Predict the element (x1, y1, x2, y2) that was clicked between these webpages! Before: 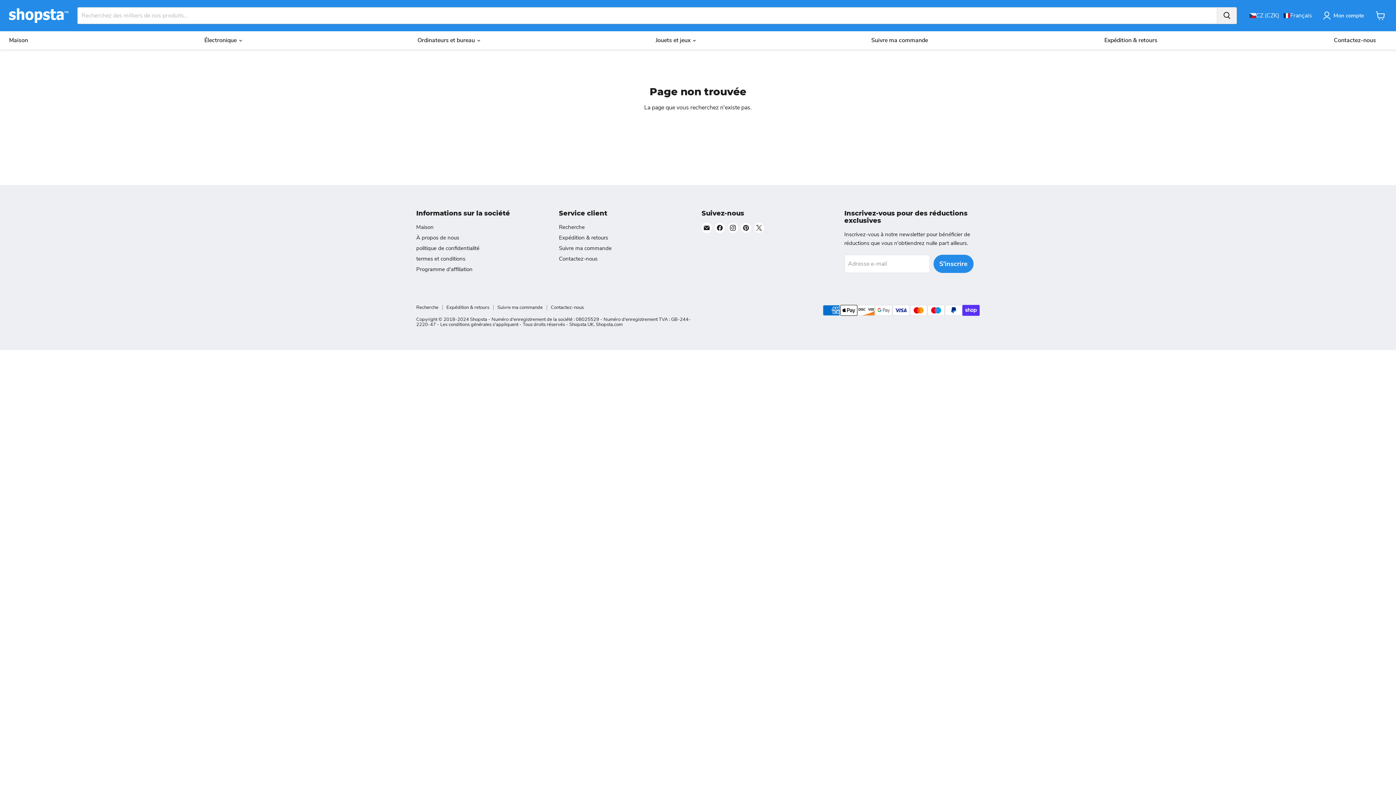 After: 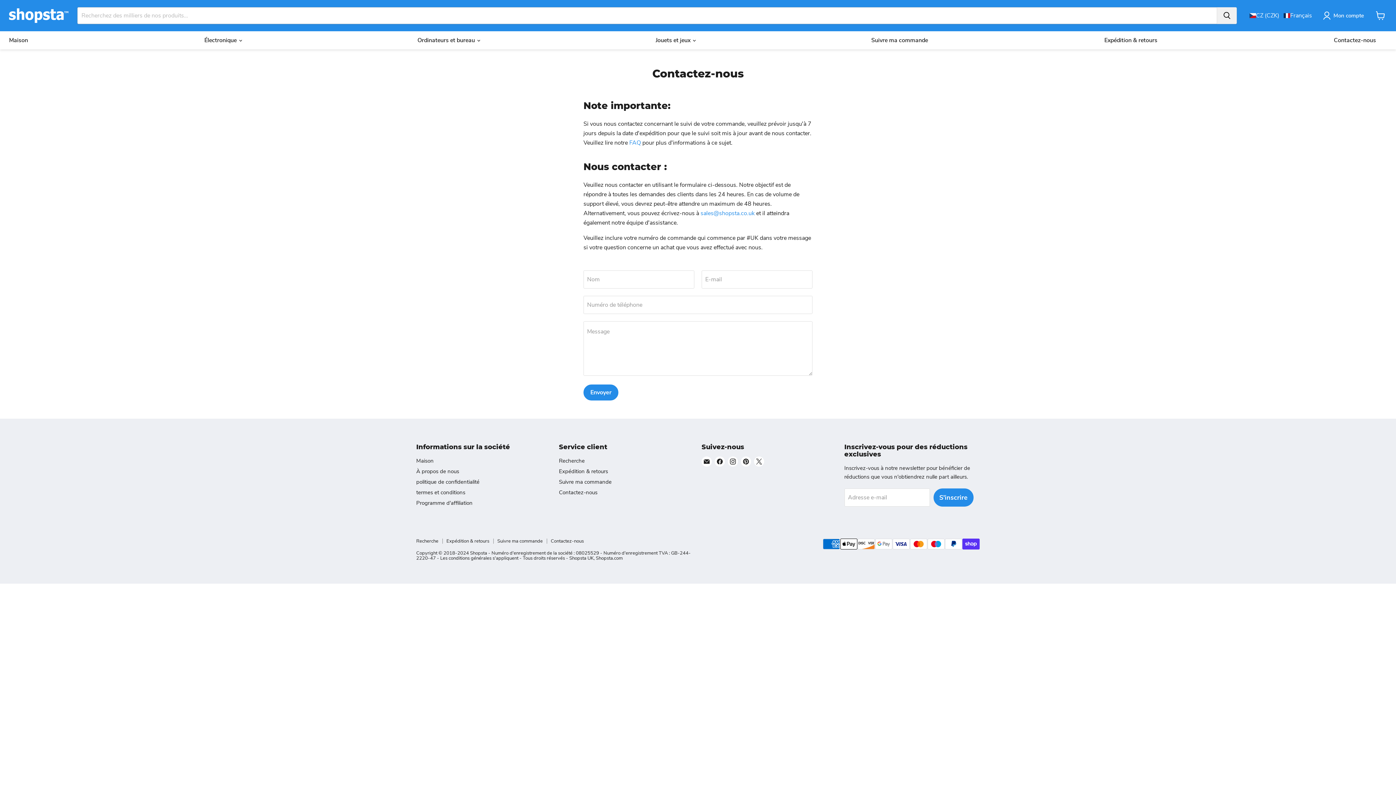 Action: bbox: (1328, 34, 1381, 46) label: Contactez-nous